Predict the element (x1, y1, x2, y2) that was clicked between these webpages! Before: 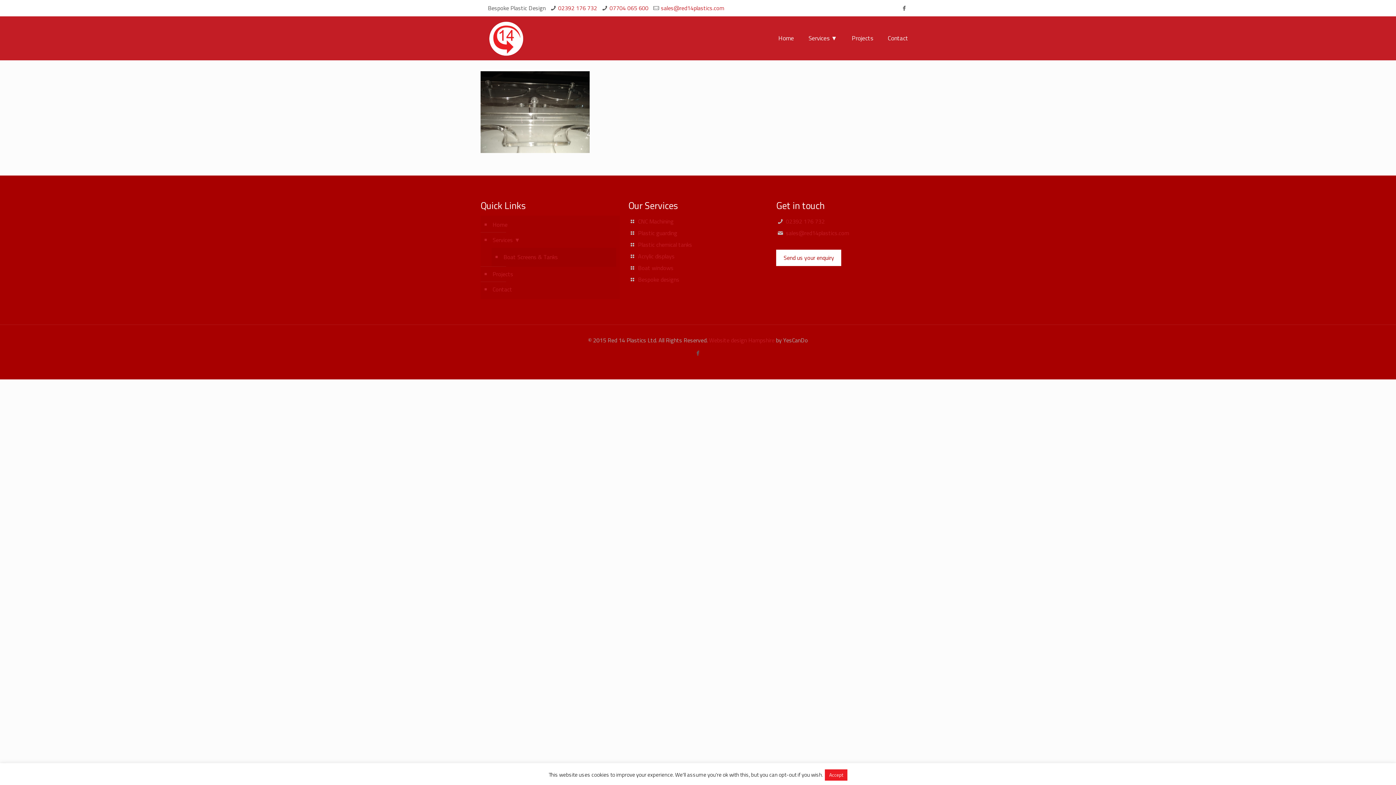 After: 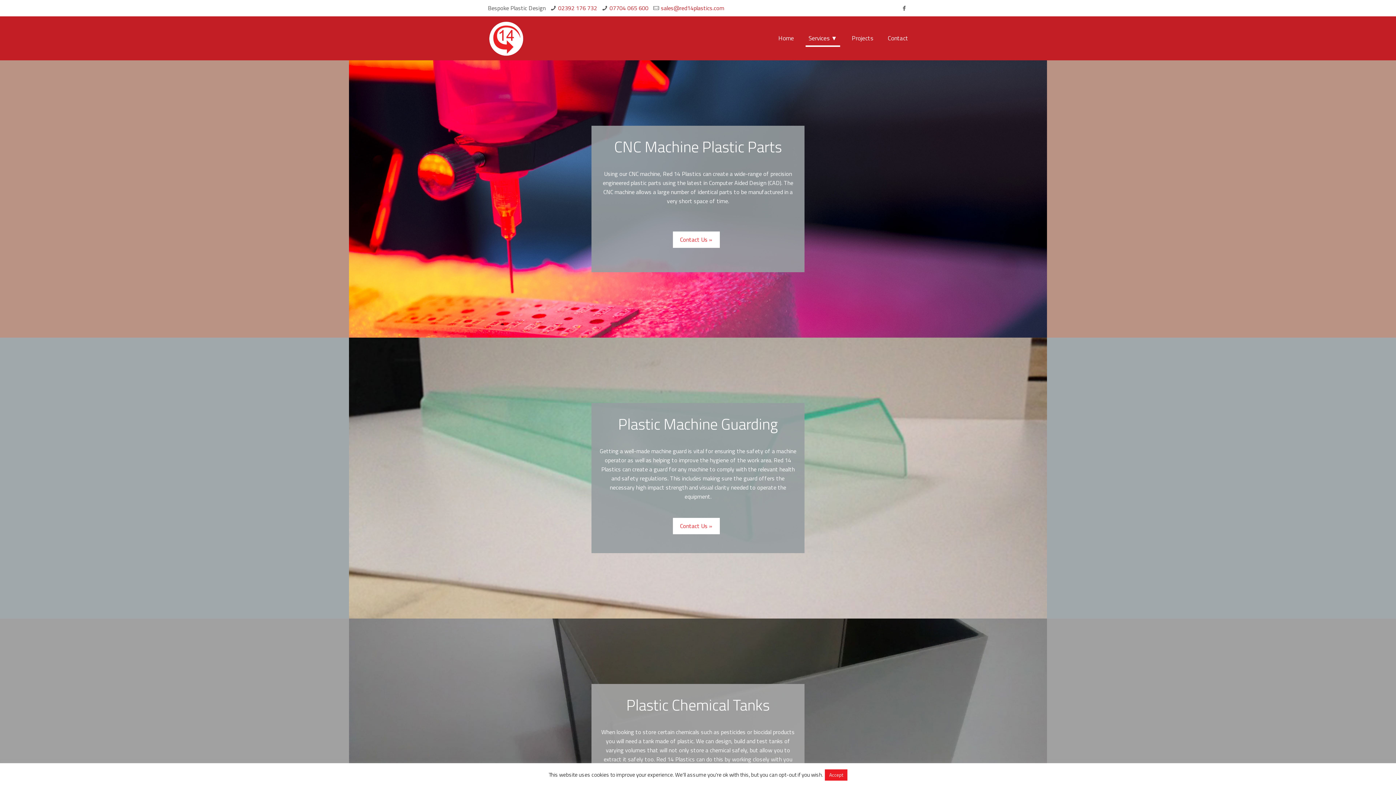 Action: bbox: (801, 16, 844, 60) label: Services ▼